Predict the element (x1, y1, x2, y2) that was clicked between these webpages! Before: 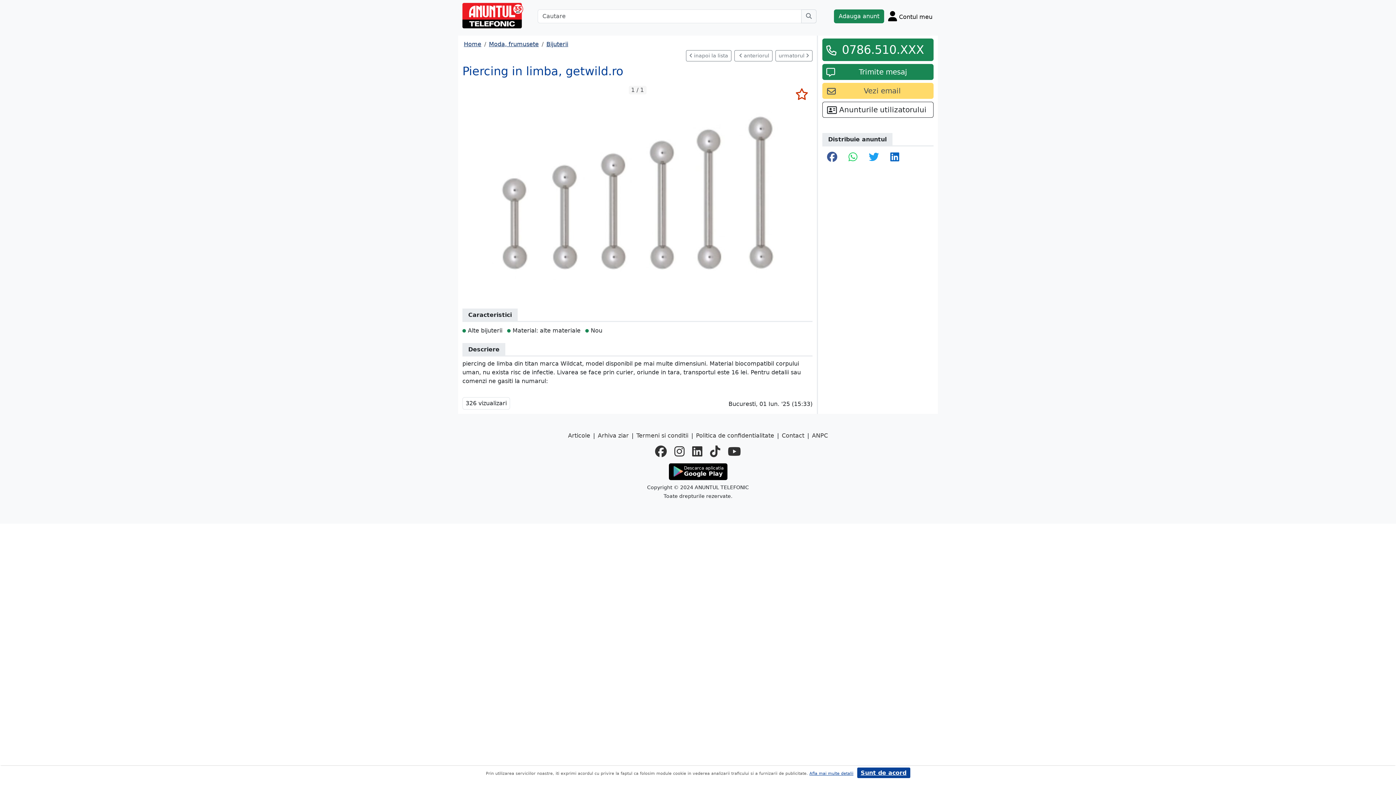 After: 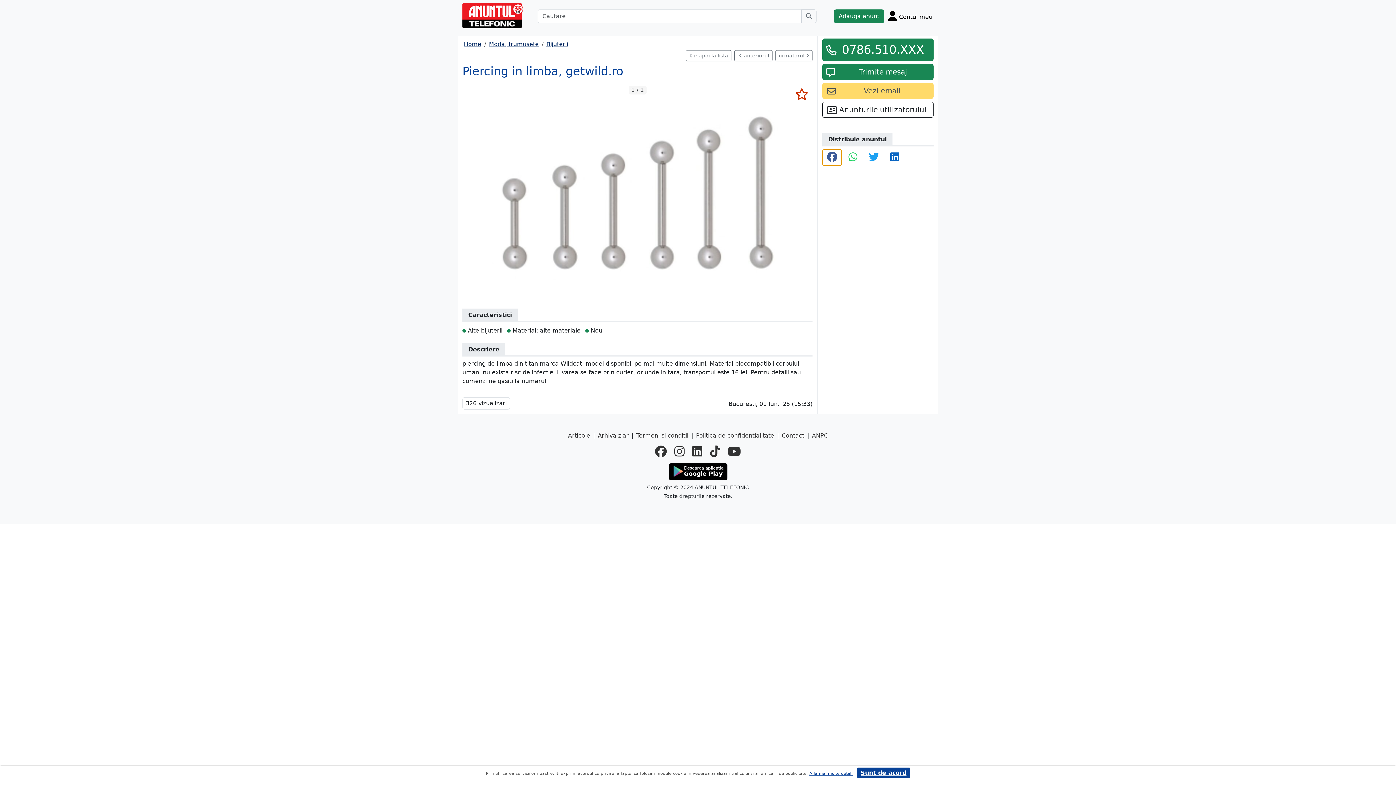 Action: bbox: (822, 149, 842, 165)